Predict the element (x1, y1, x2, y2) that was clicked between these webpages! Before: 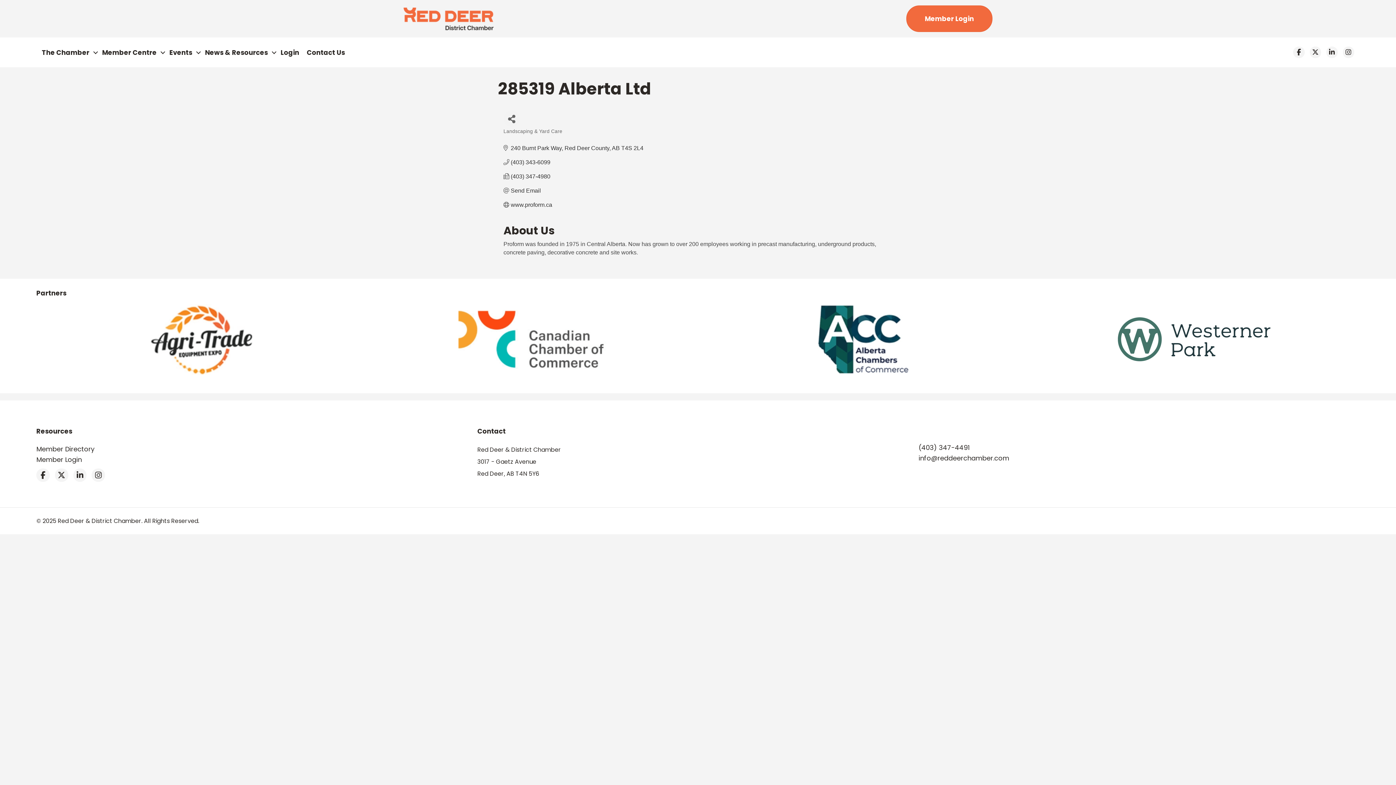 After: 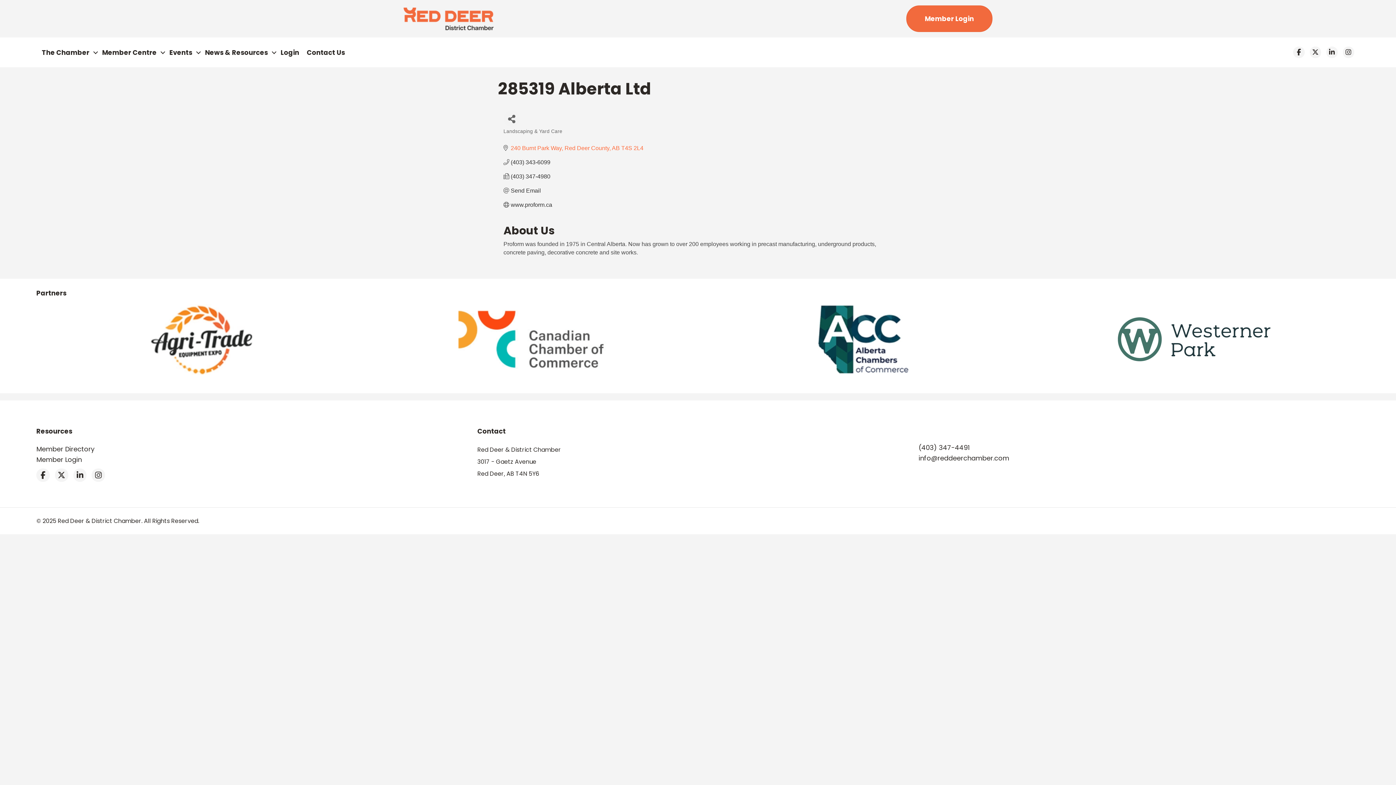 Action: label: 240 Burnt Park Way Red Deer County AB T4S 2L4 bbox: (510, 144, 643, 151)